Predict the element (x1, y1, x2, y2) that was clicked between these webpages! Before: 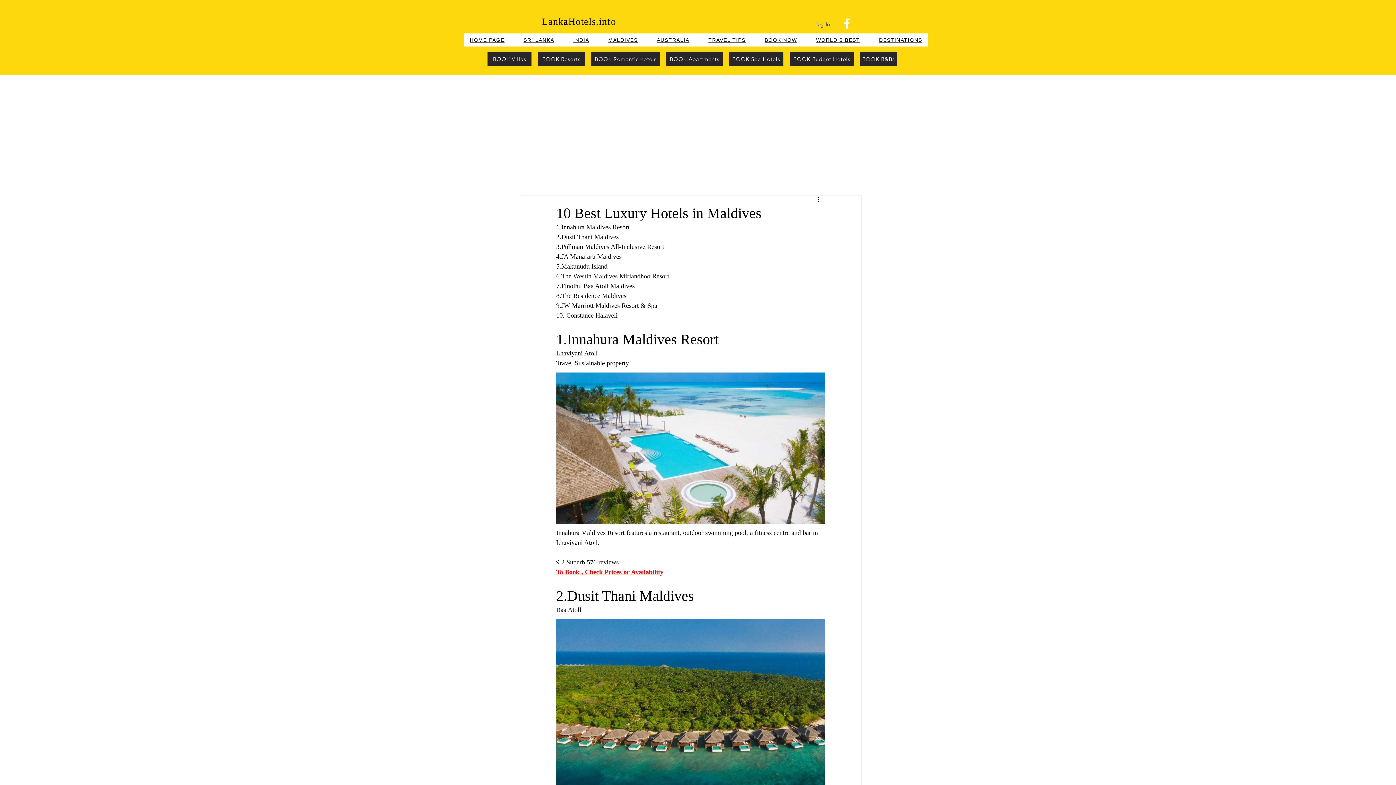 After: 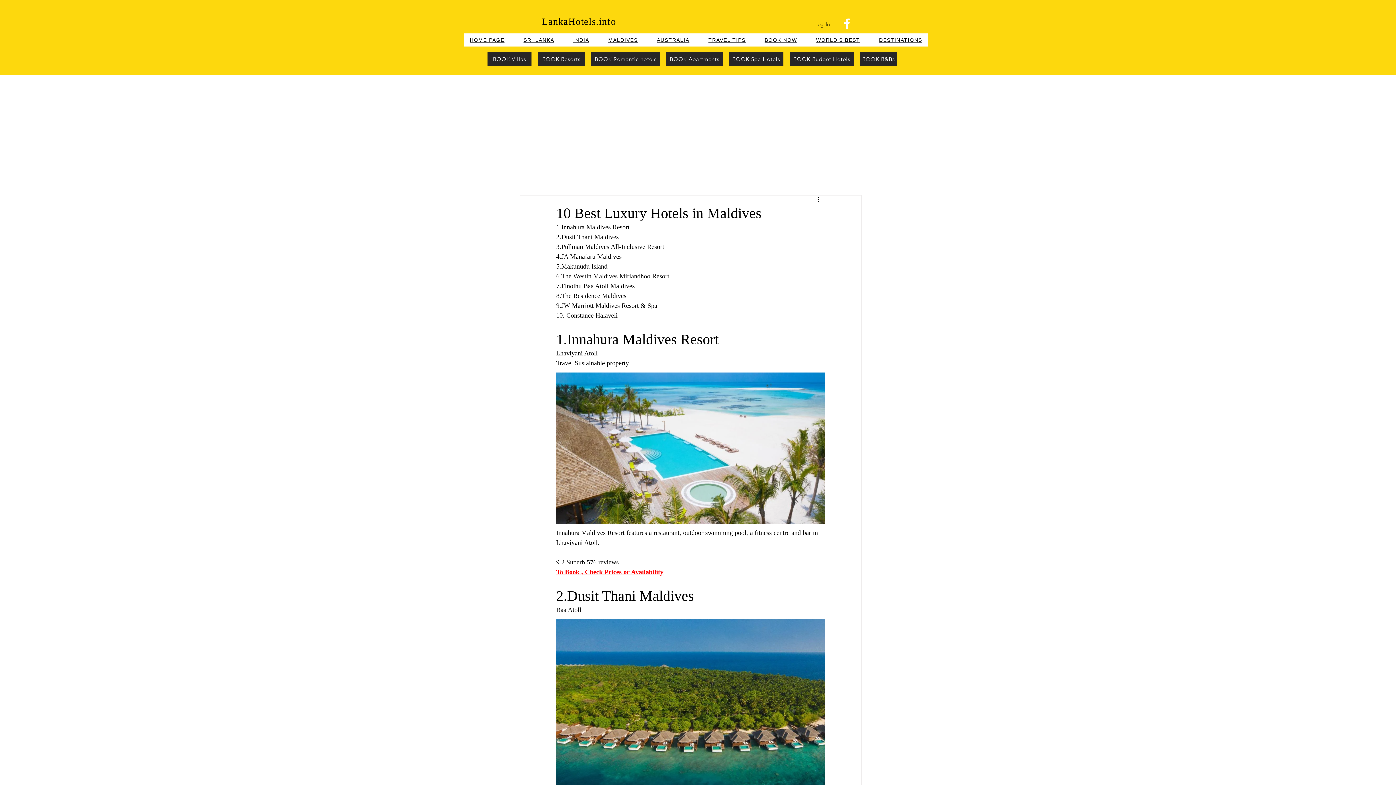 Action: bbox: (840, 16, 854, 30) label: Facebook